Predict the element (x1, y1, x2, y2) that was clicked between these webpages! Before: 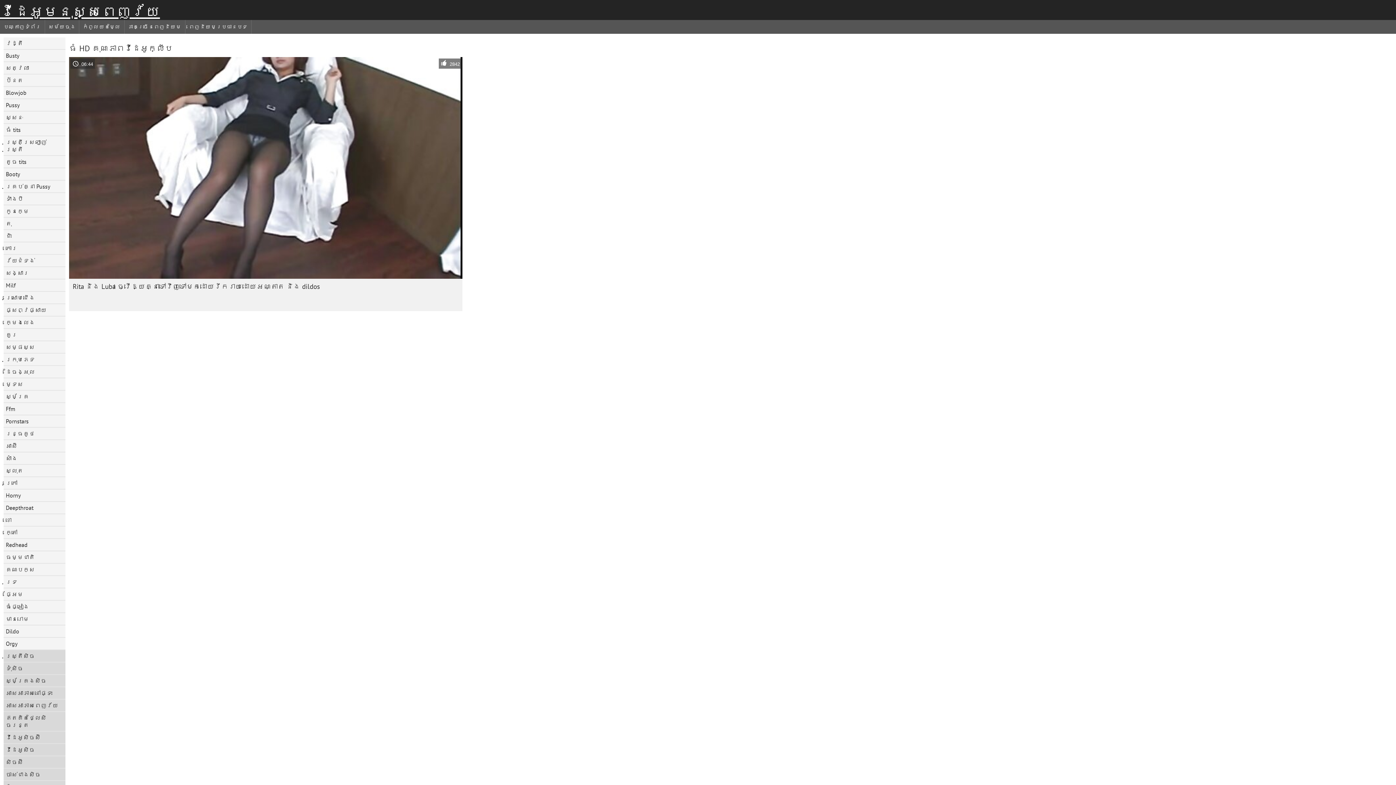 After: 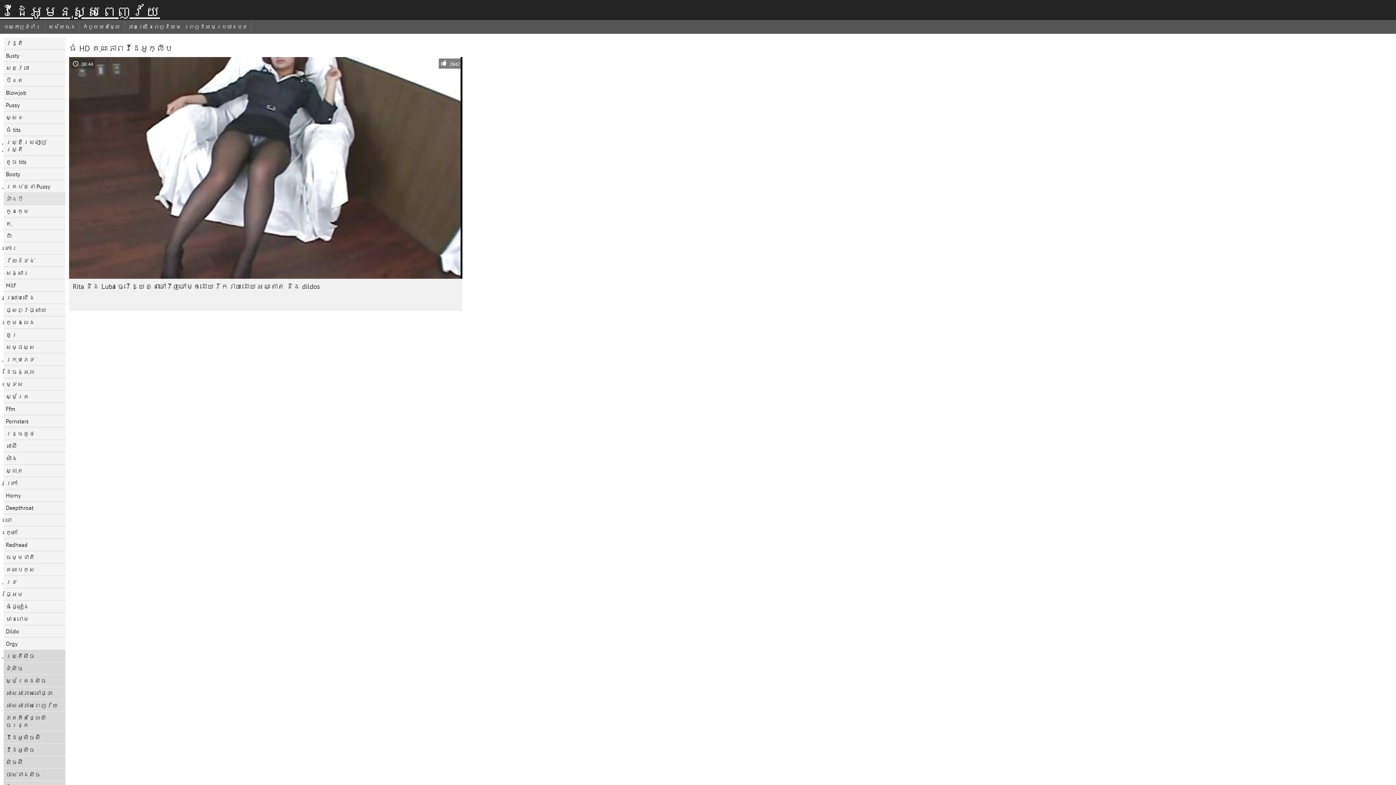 Action: label: ទាំងបី bbox: (3, 193, 65, 205)